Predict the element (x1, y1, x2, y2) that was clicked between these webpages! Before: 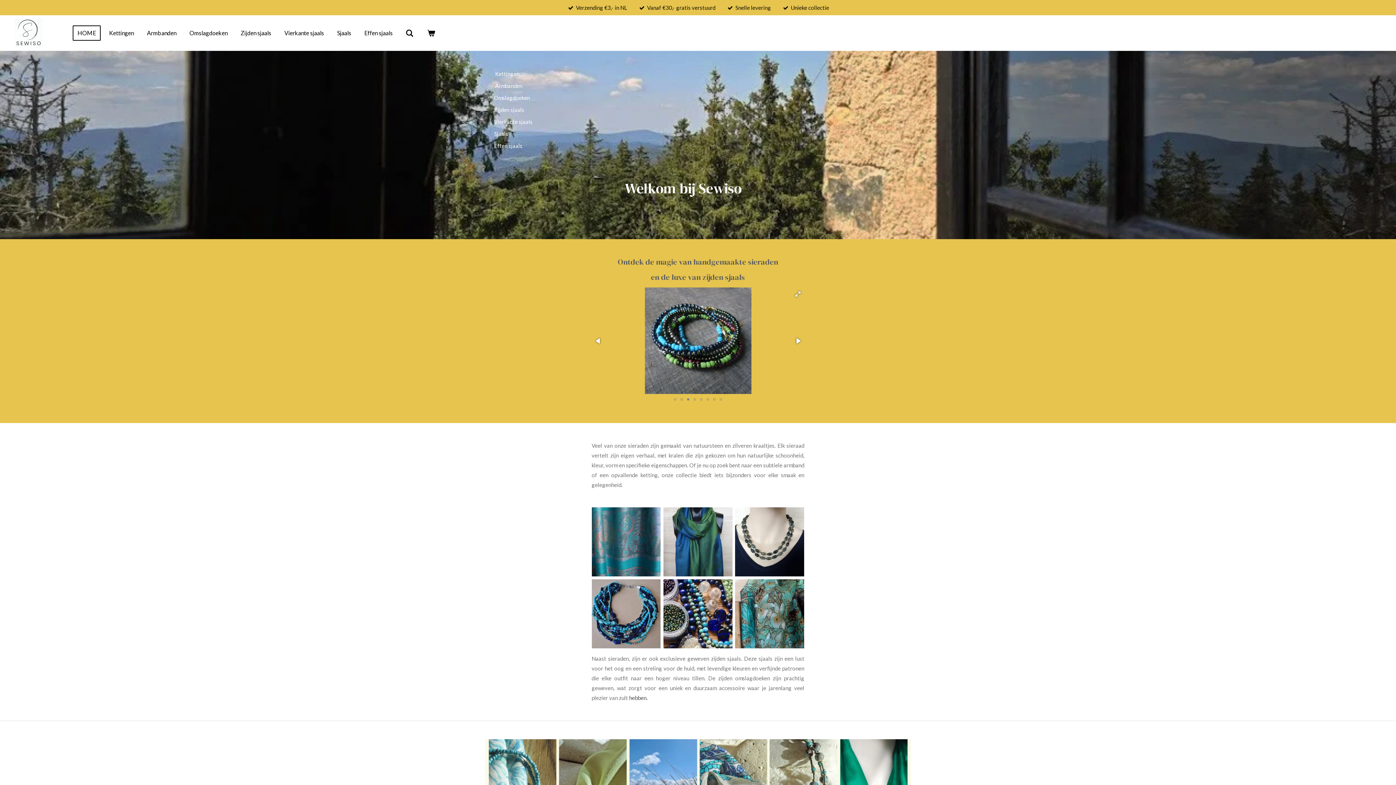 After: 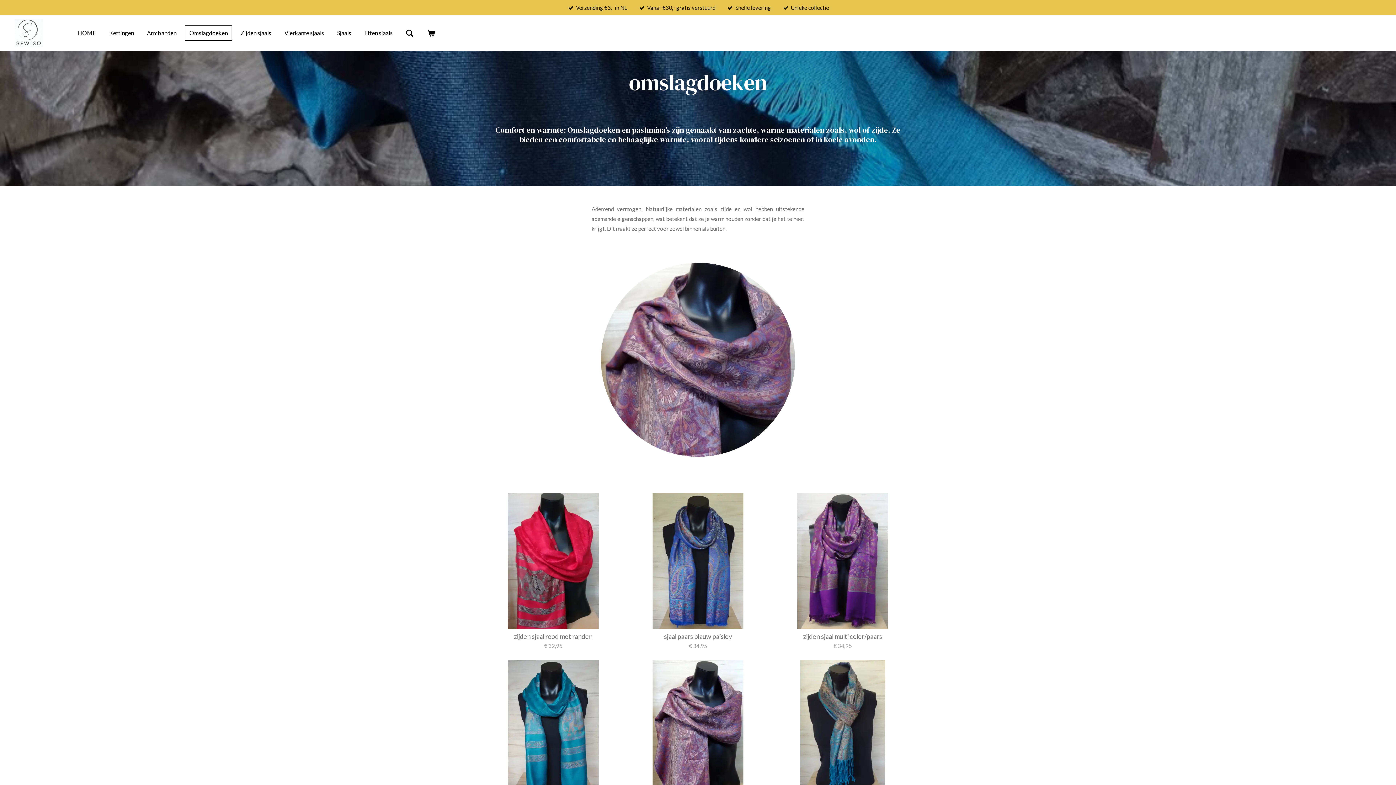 Action: bbox: (488, 94, 530, 101) label:      Omslagdoeken